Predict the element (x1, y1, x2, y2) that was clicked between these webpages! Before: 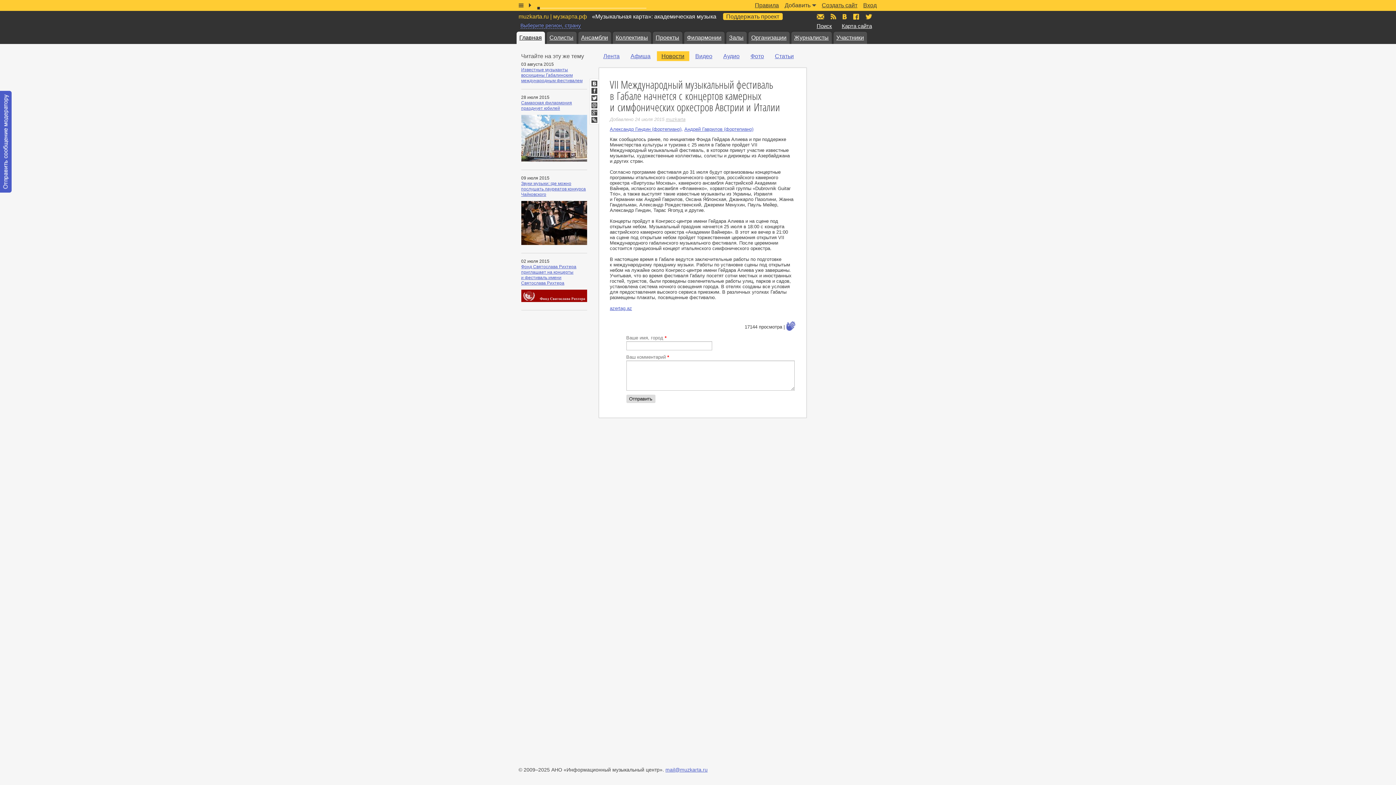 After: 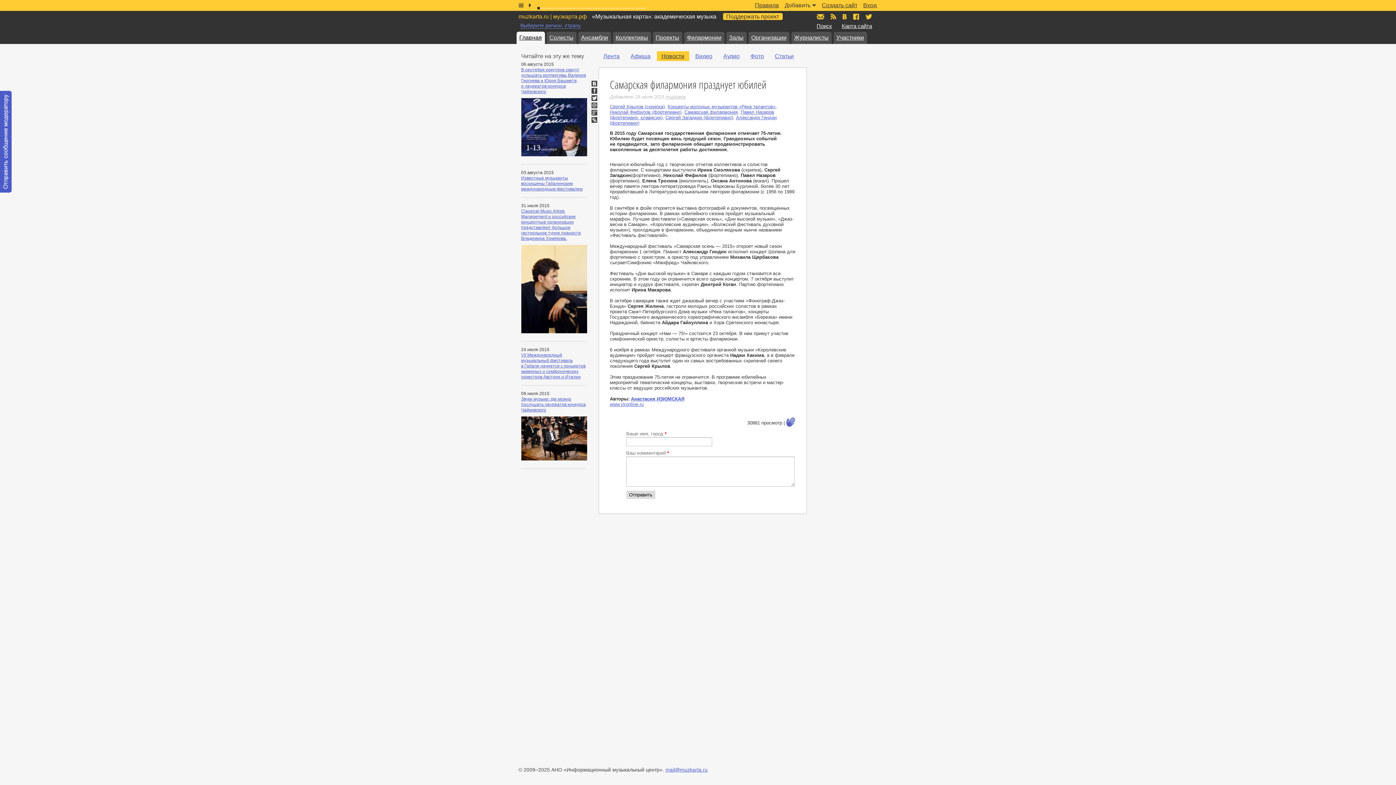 Action: bbox: (521, 158, 587, 164)